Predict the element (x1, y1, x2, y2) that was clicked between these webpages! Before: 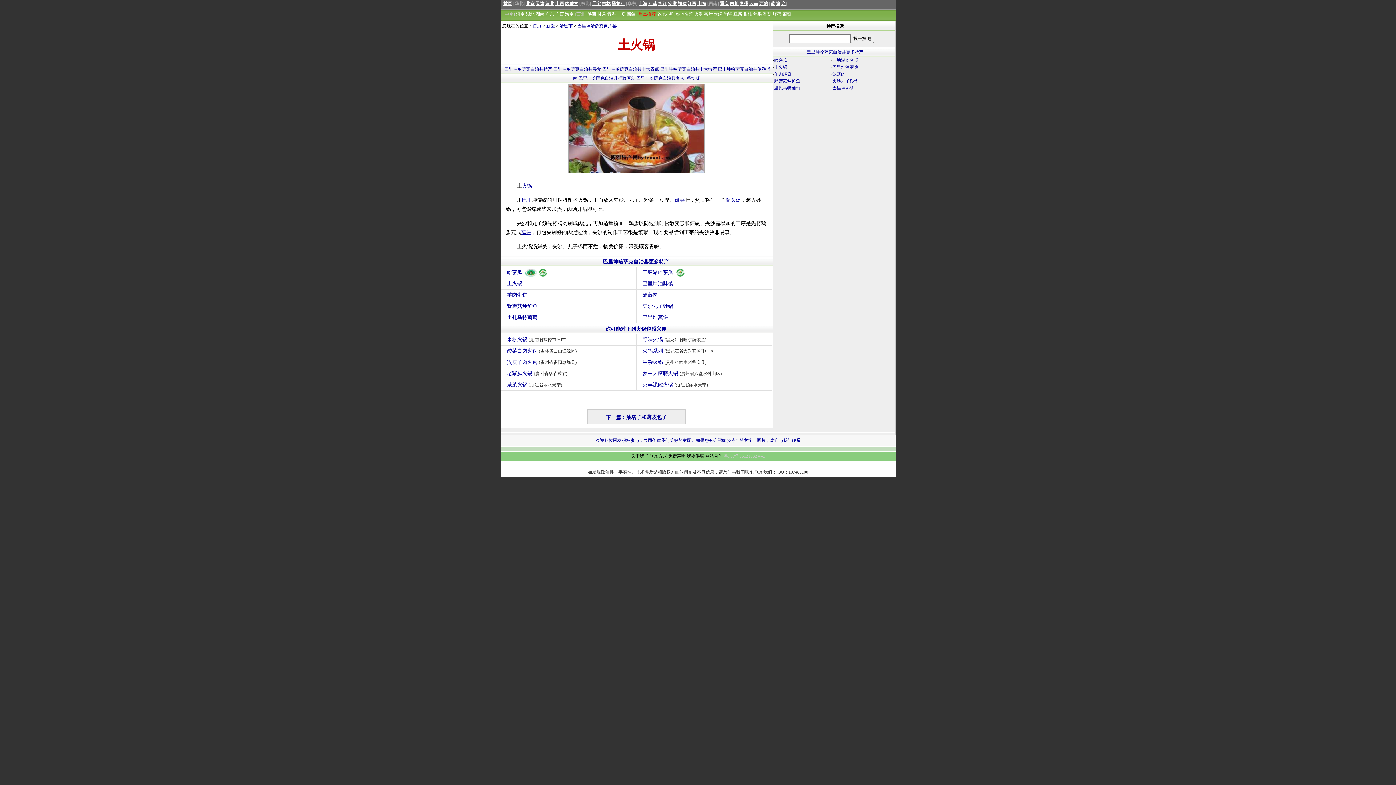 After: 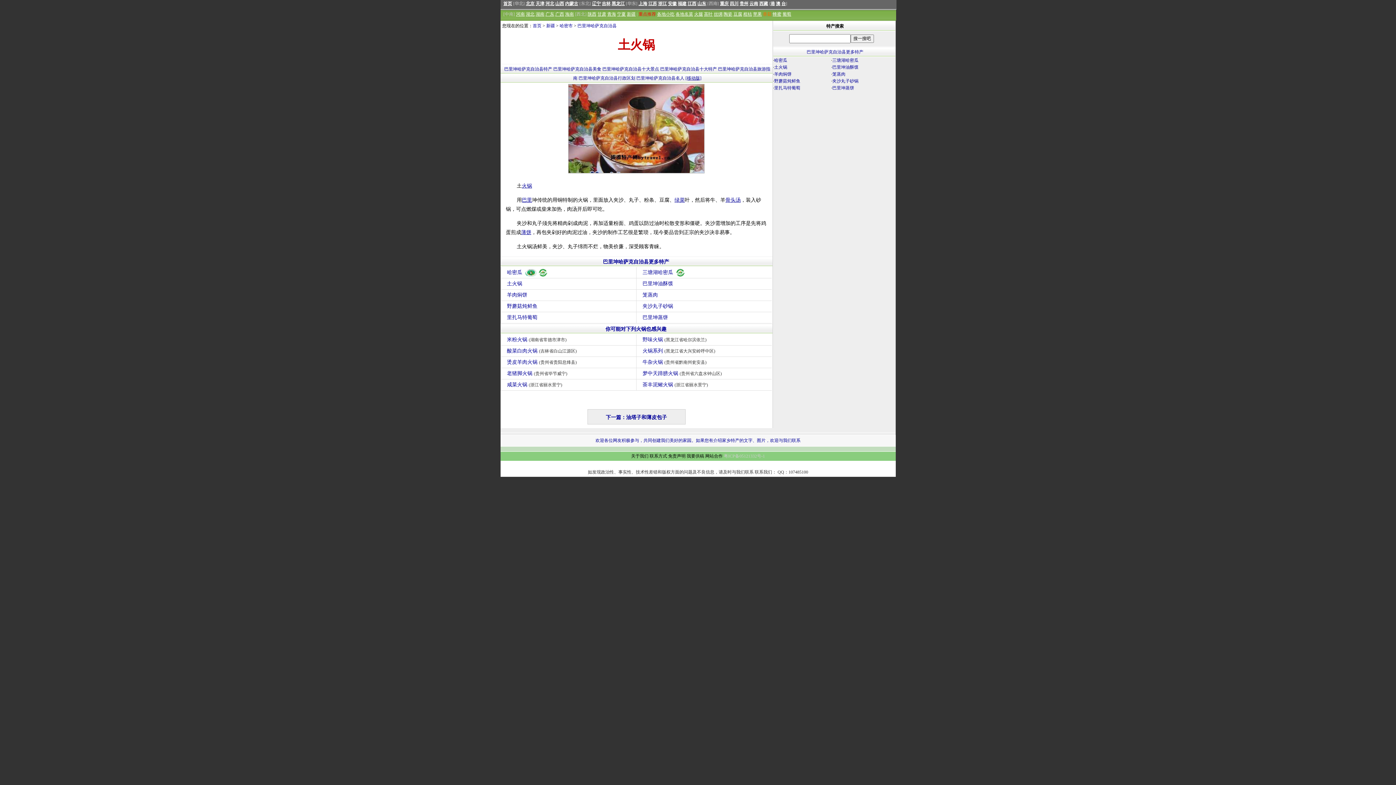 Action: label: 香菇 bbox: (763, 11, 771, 16)